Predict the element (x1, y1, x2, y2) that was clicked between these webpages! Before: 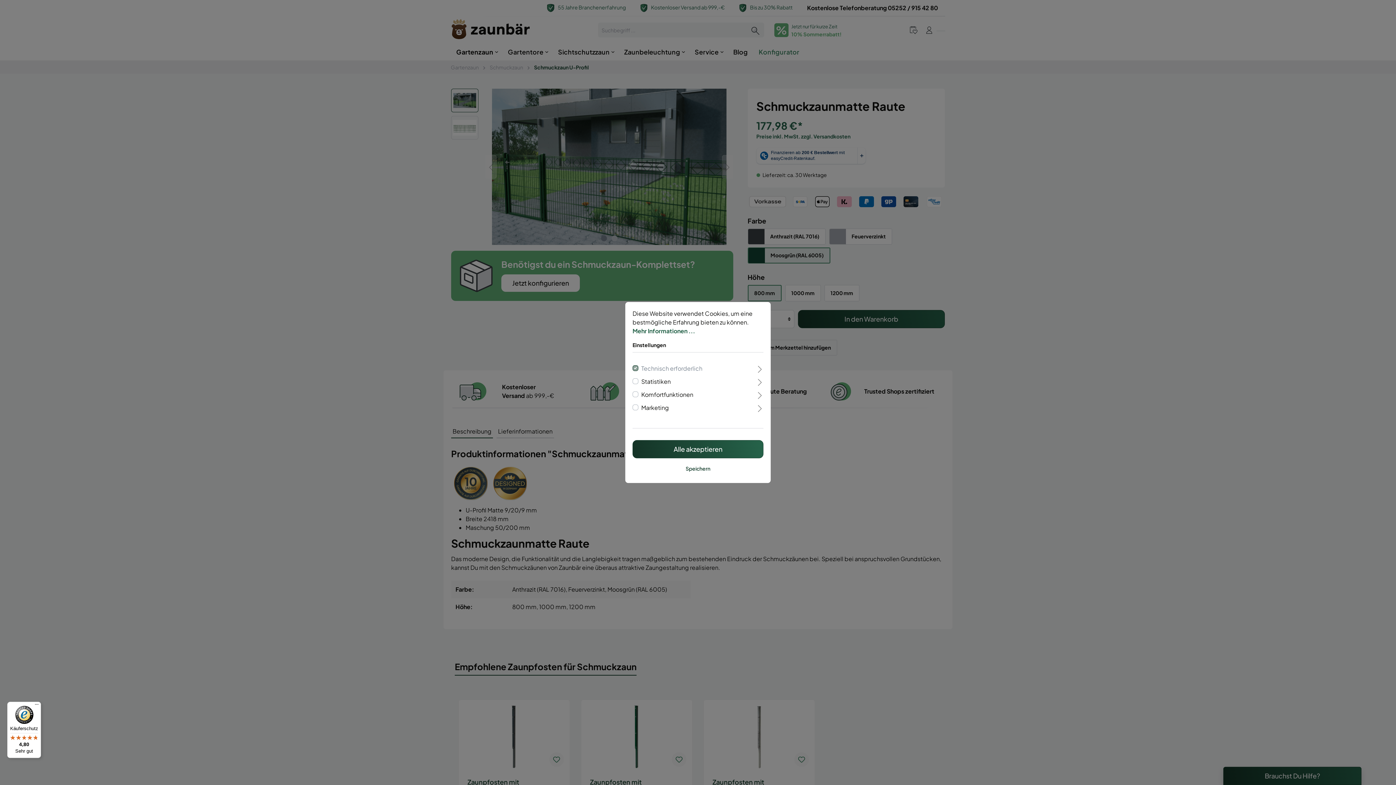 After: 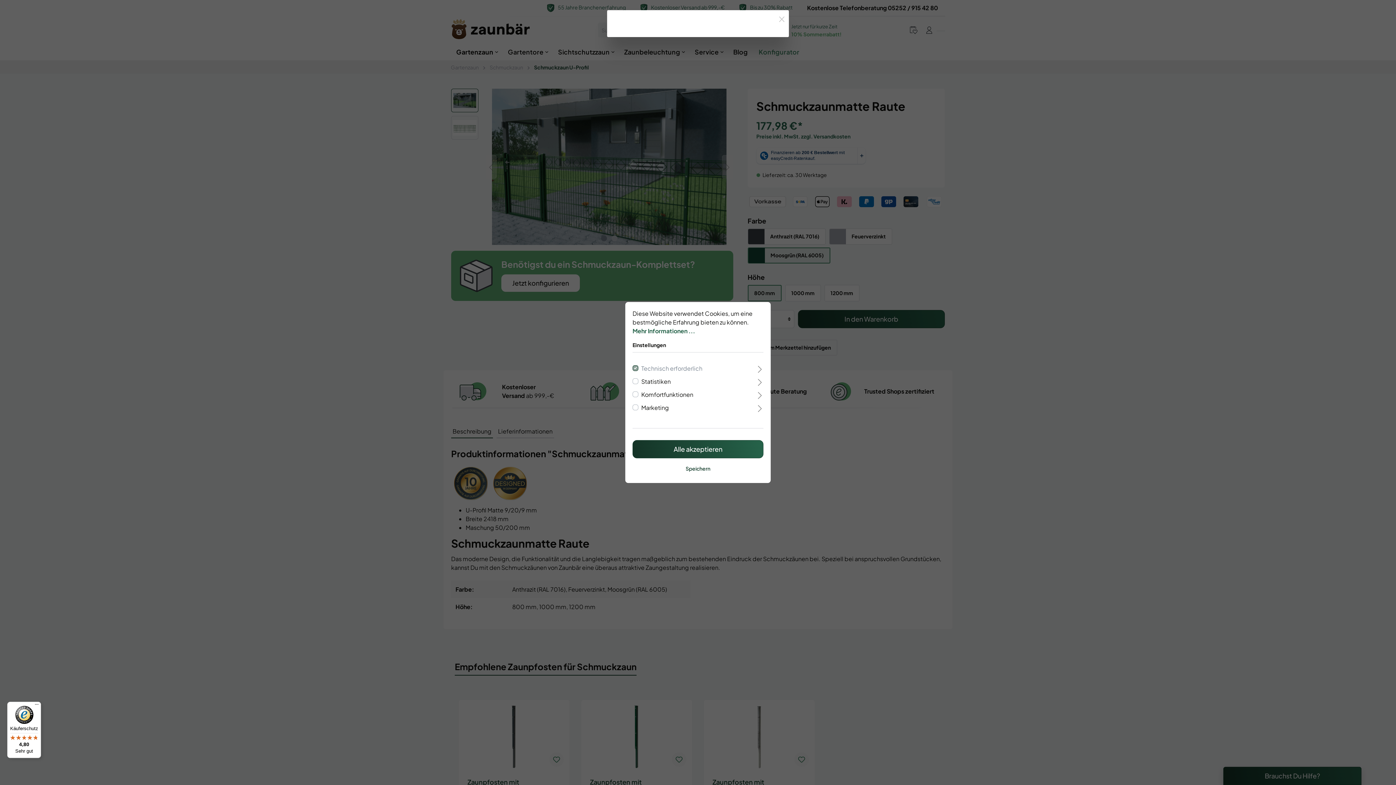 Action: bbox: (632, 327, 695, 334) label: Mehr Informationen ...